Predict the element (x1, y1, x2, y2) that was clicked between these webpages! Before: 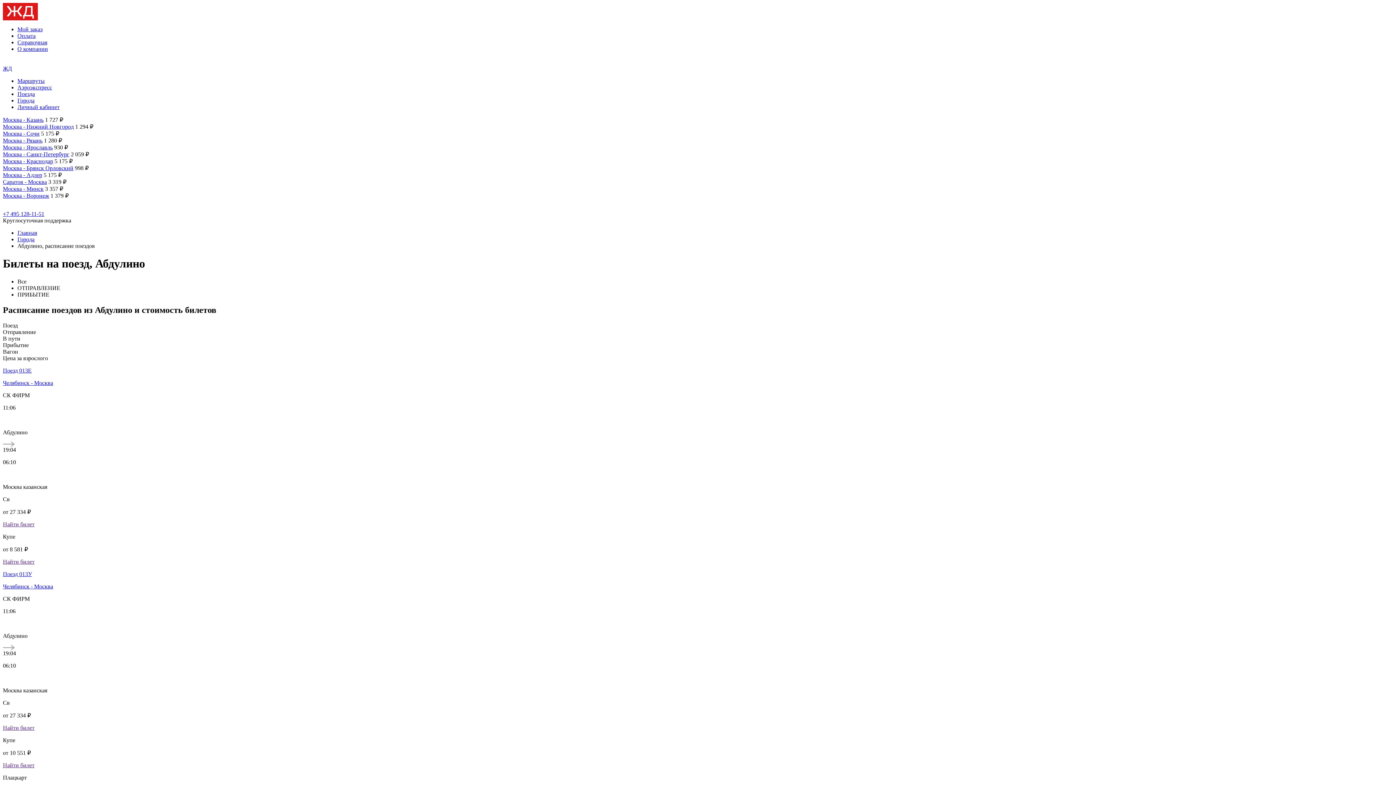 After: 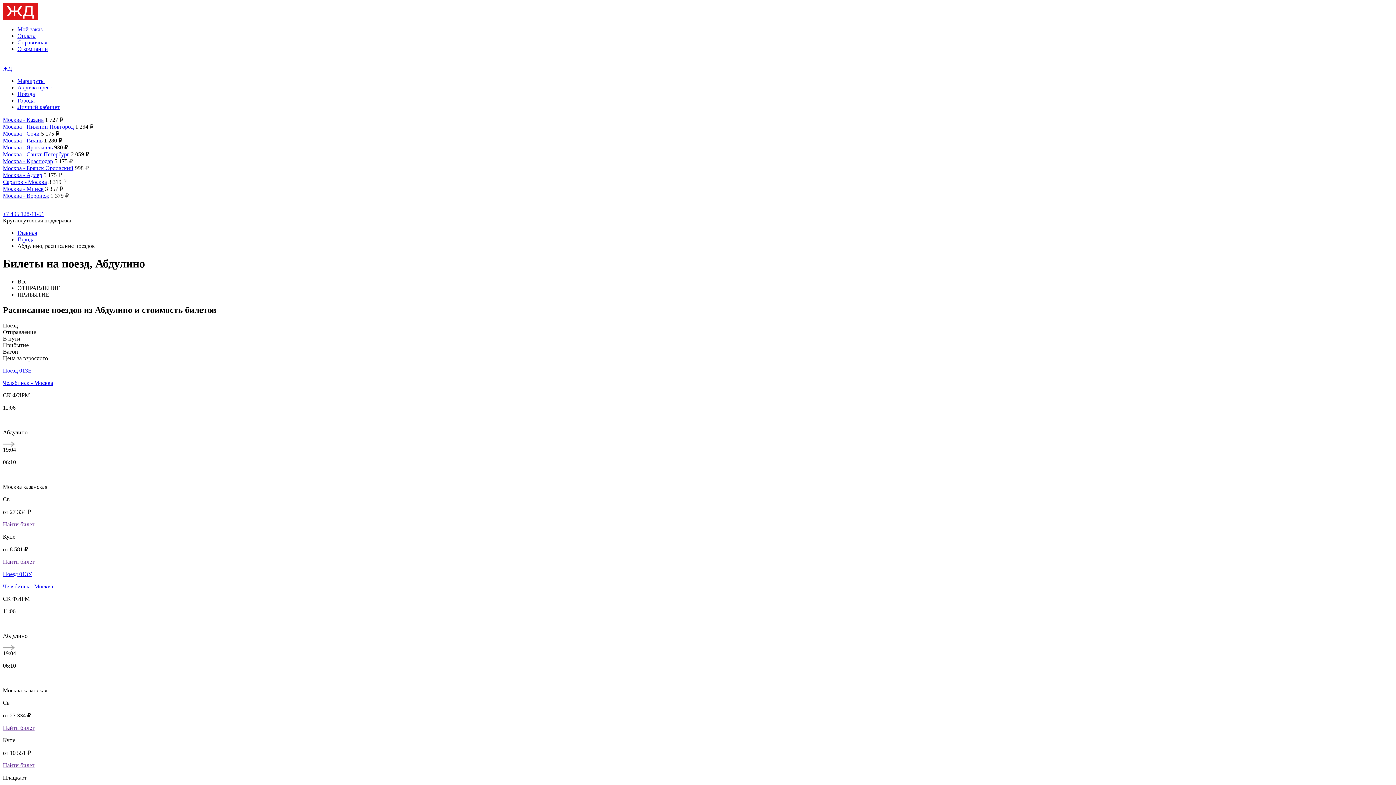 Action: bbox: (2, 210, 44, 217) label: +7 495 128-11-51